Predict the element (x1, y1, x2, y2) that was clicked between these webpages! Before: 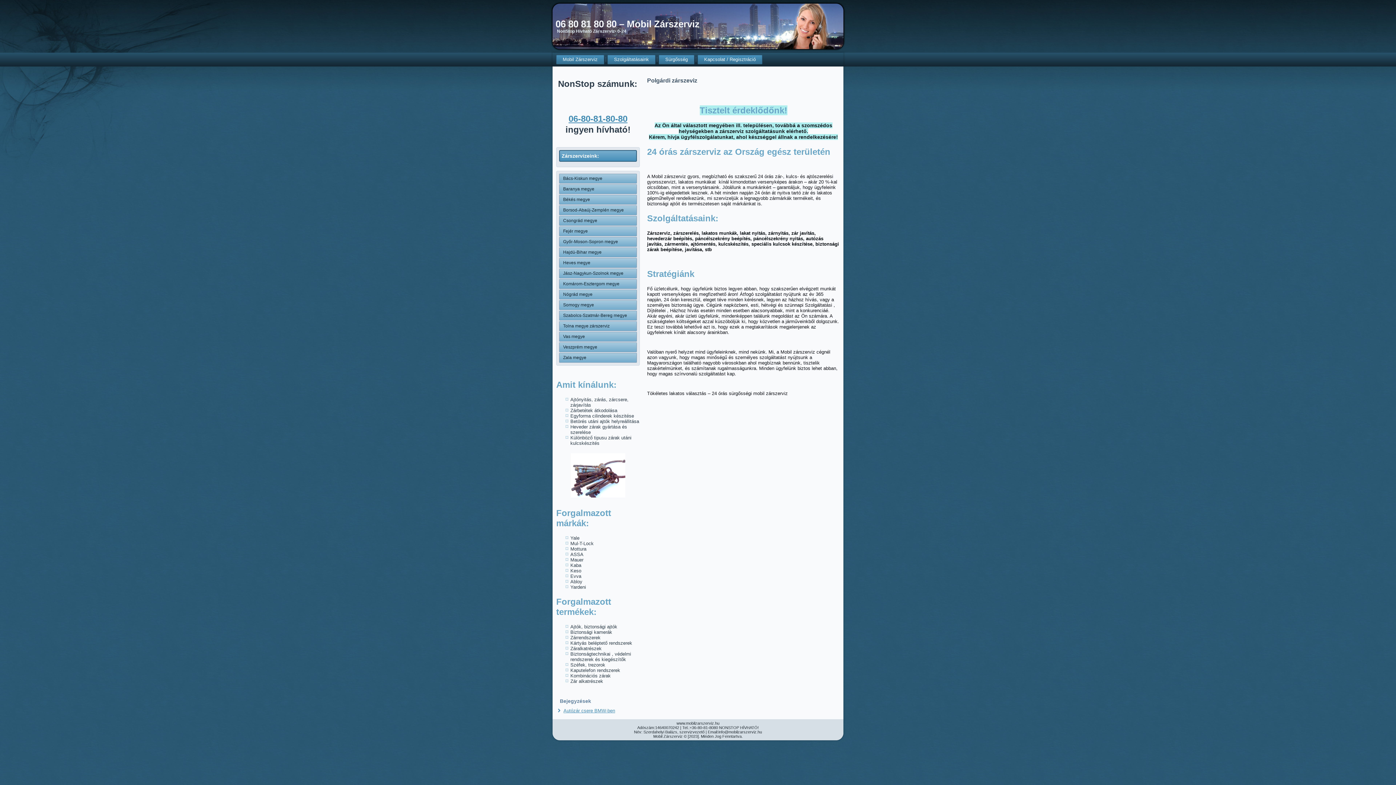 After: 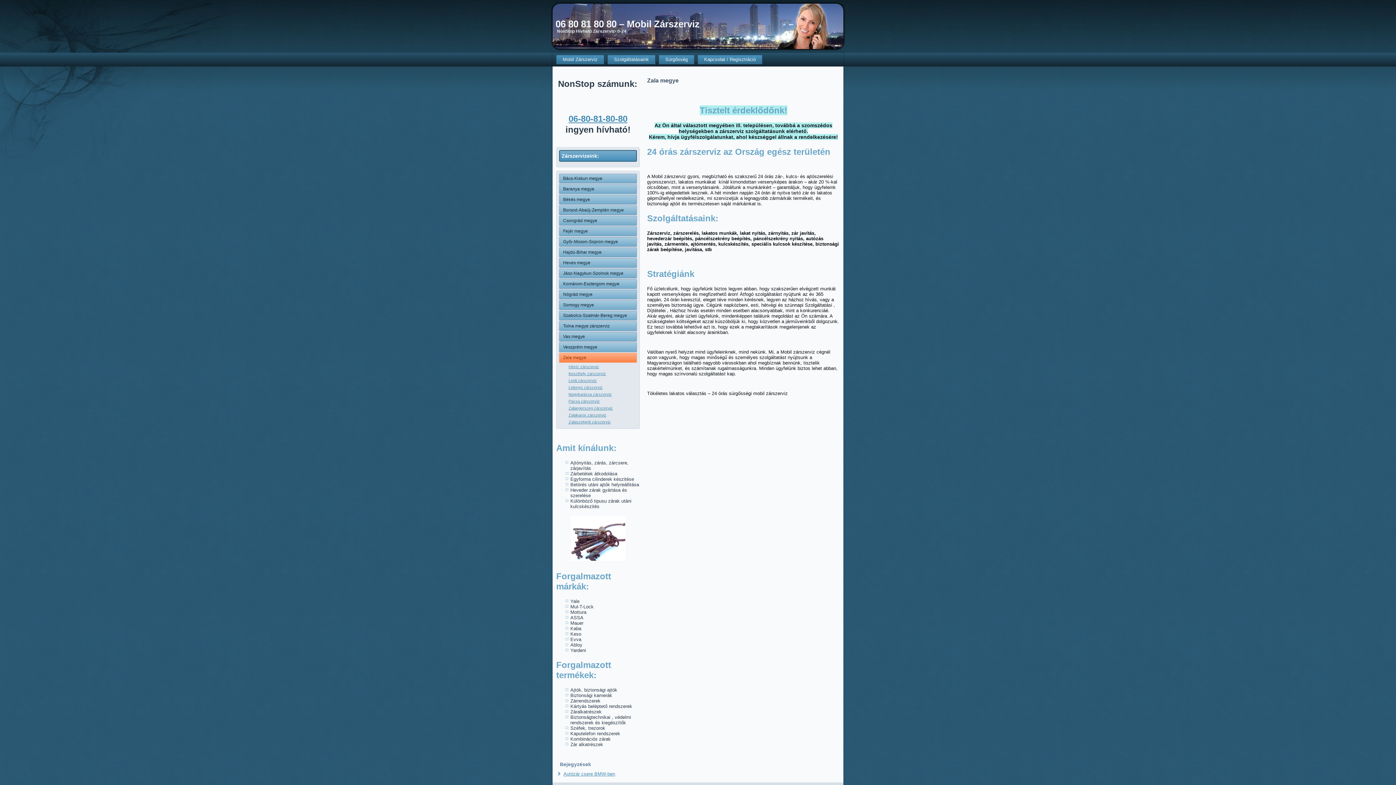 Action: label: Zala megye bbox: (559, 353, 637, 362)